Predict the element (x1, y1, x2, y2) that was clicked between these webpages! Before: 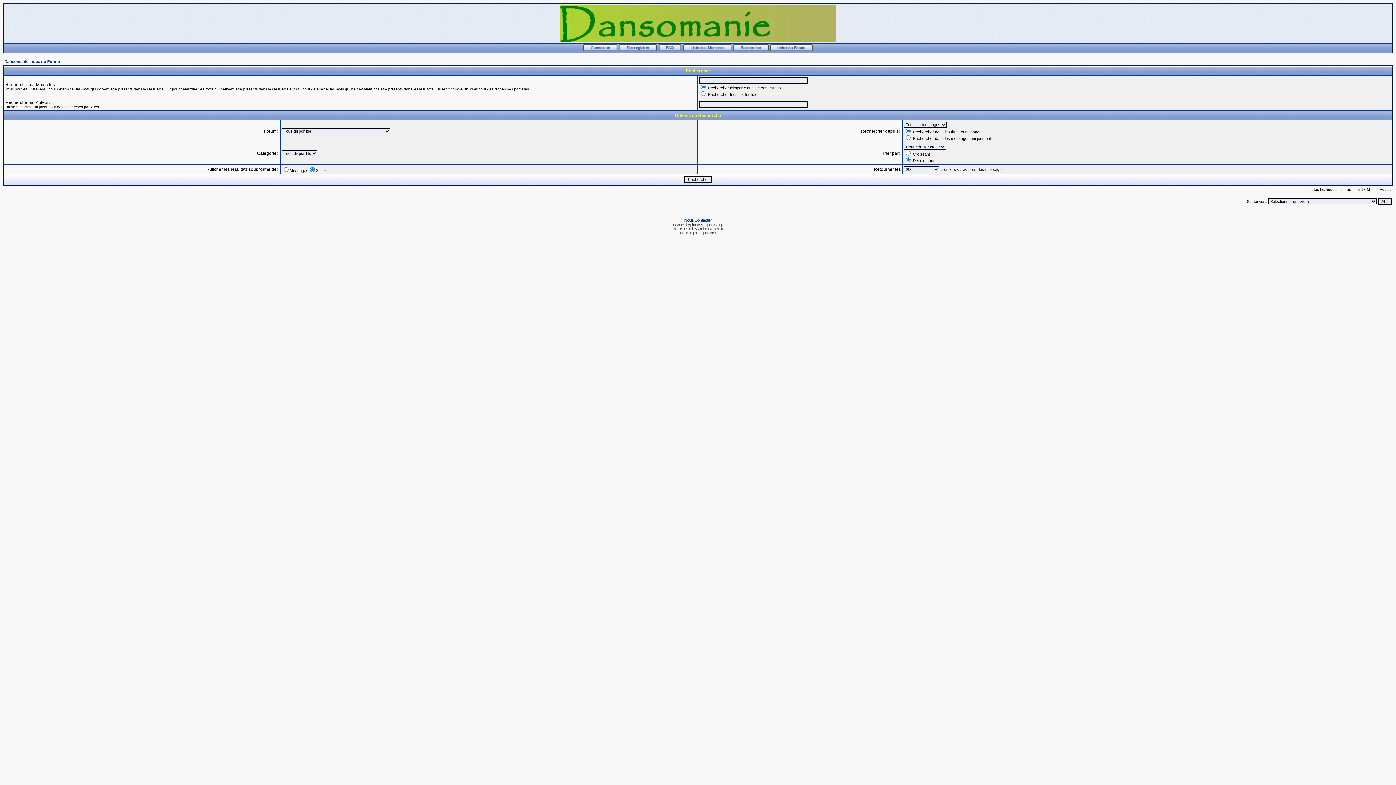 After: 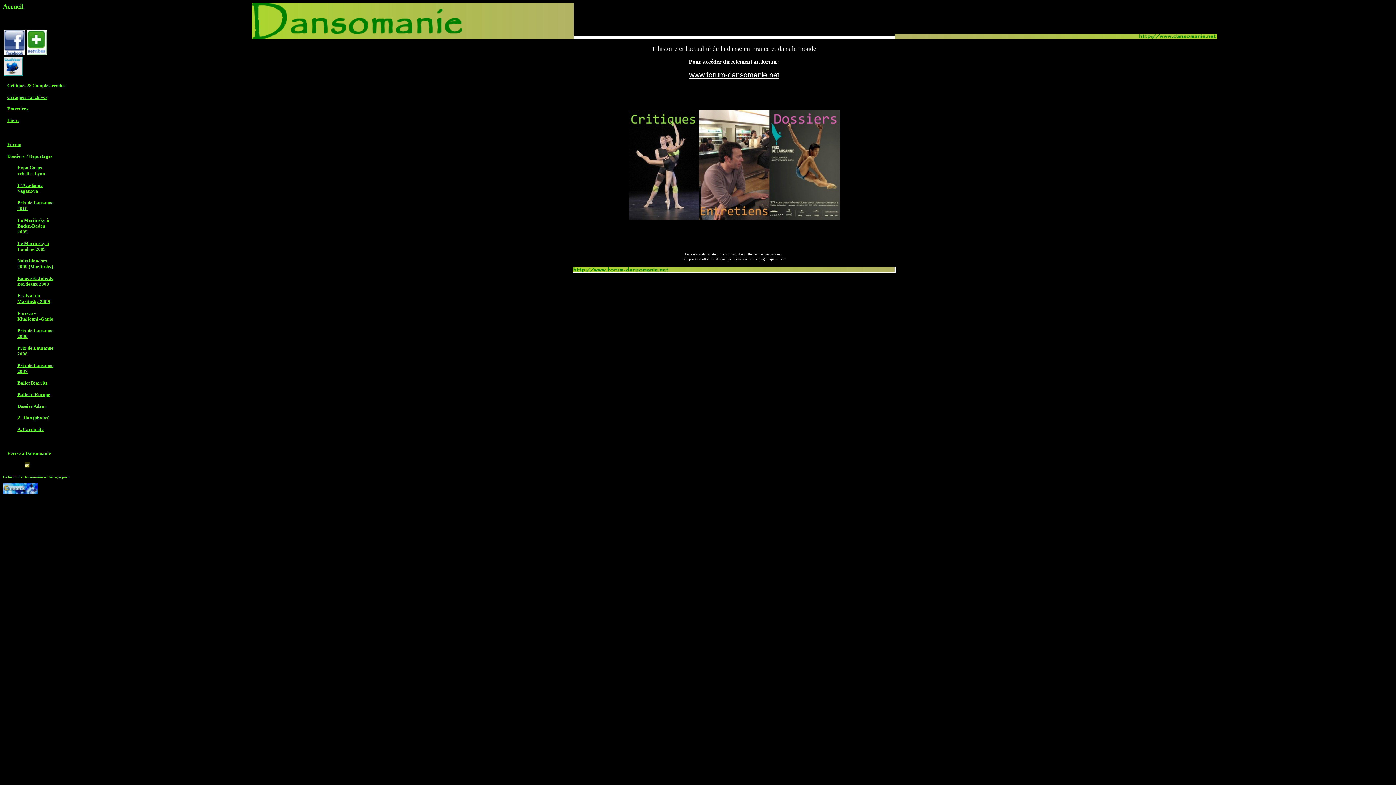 Action: bbox: (560, 38, 836, 43)